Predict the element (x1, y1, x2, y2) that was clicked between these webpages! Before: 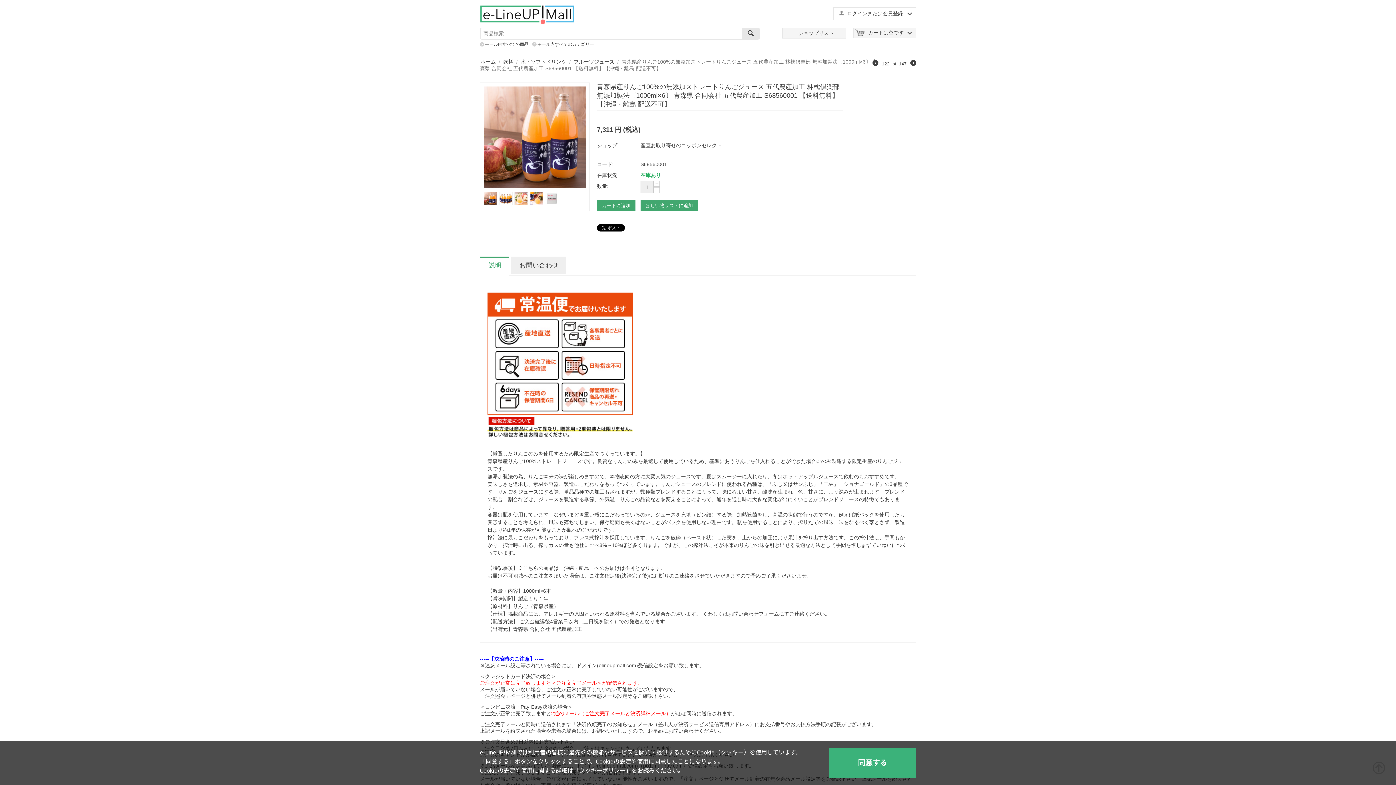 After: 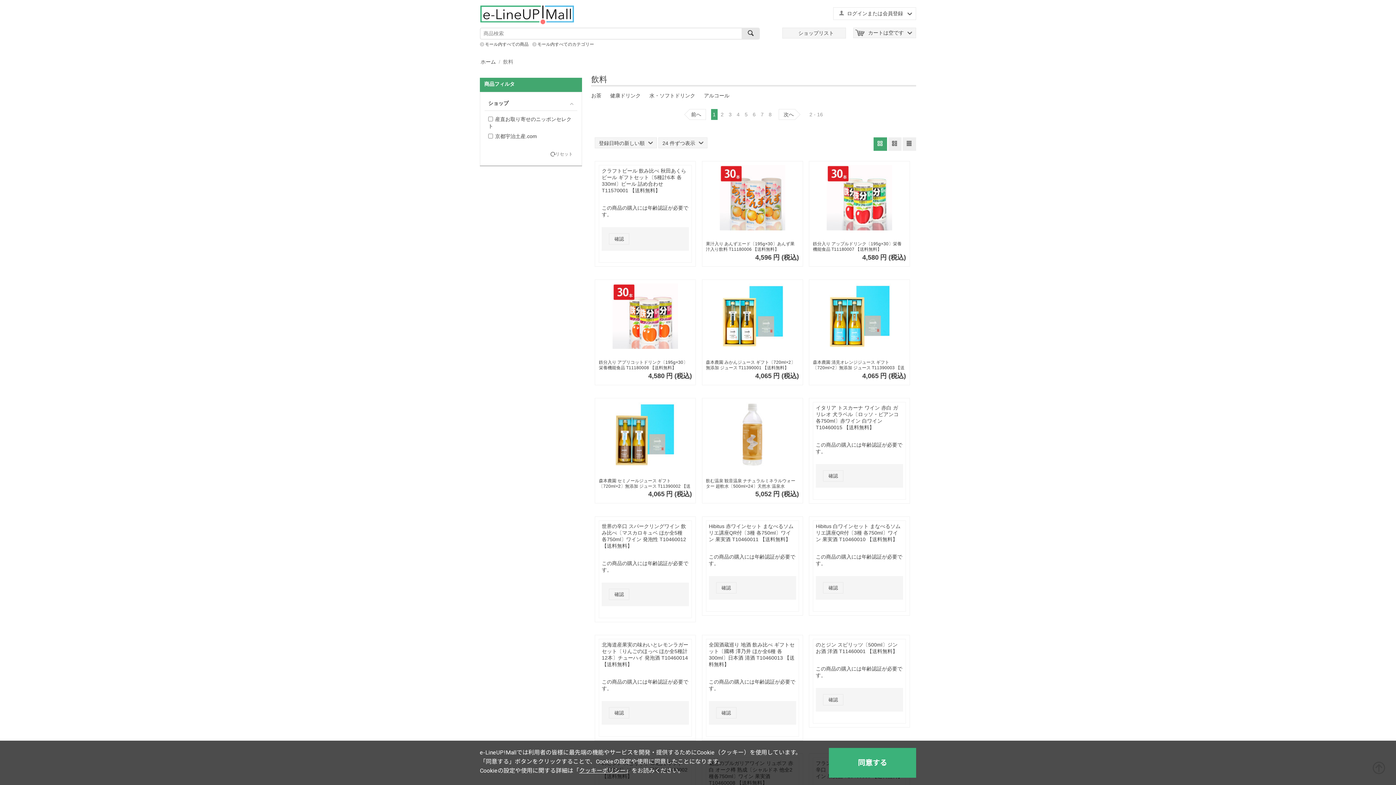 Action: bbox: (502, 58, 514, 65) label: 飲料